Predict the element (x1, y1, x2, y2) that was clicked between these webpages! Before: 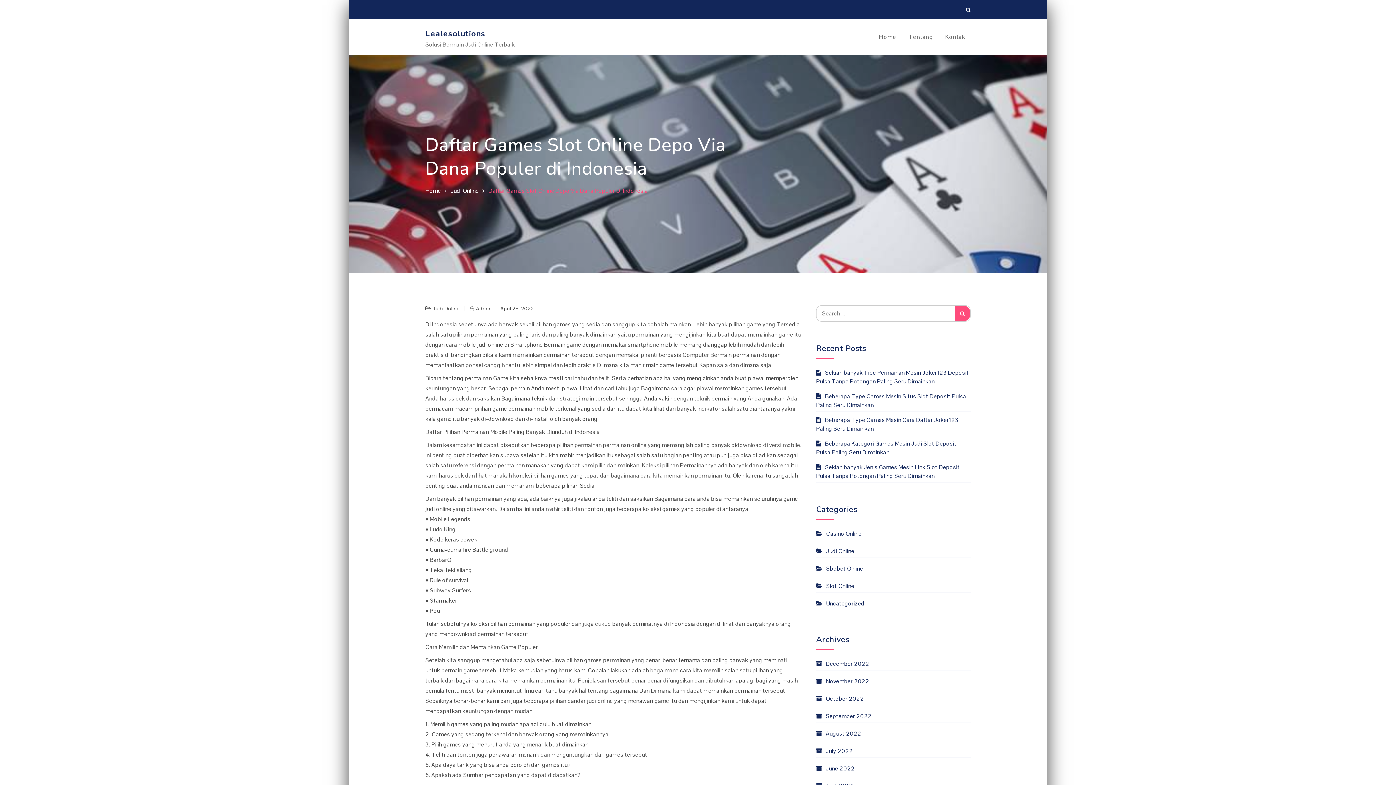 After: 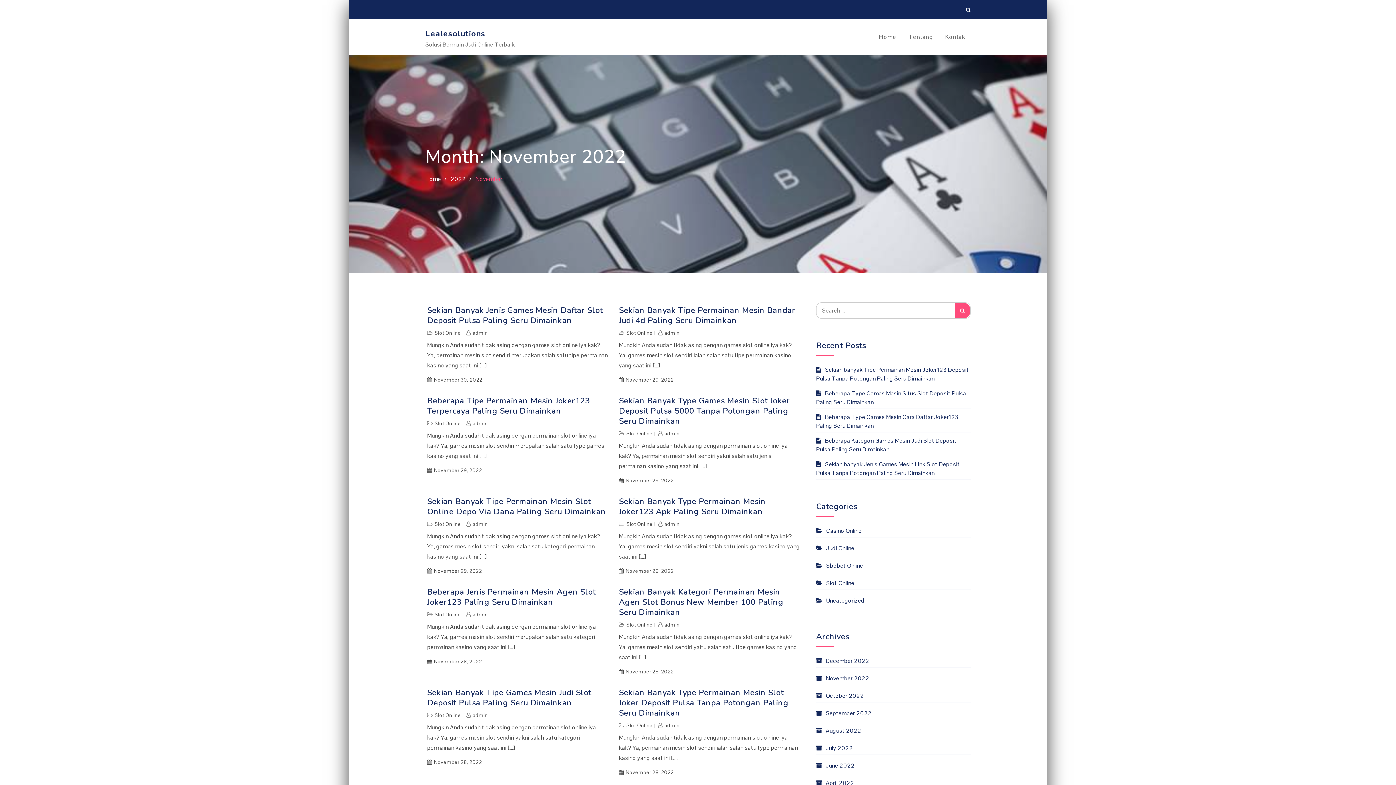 Action: label: November 2022 bbox: (816, 677, 869, 686)